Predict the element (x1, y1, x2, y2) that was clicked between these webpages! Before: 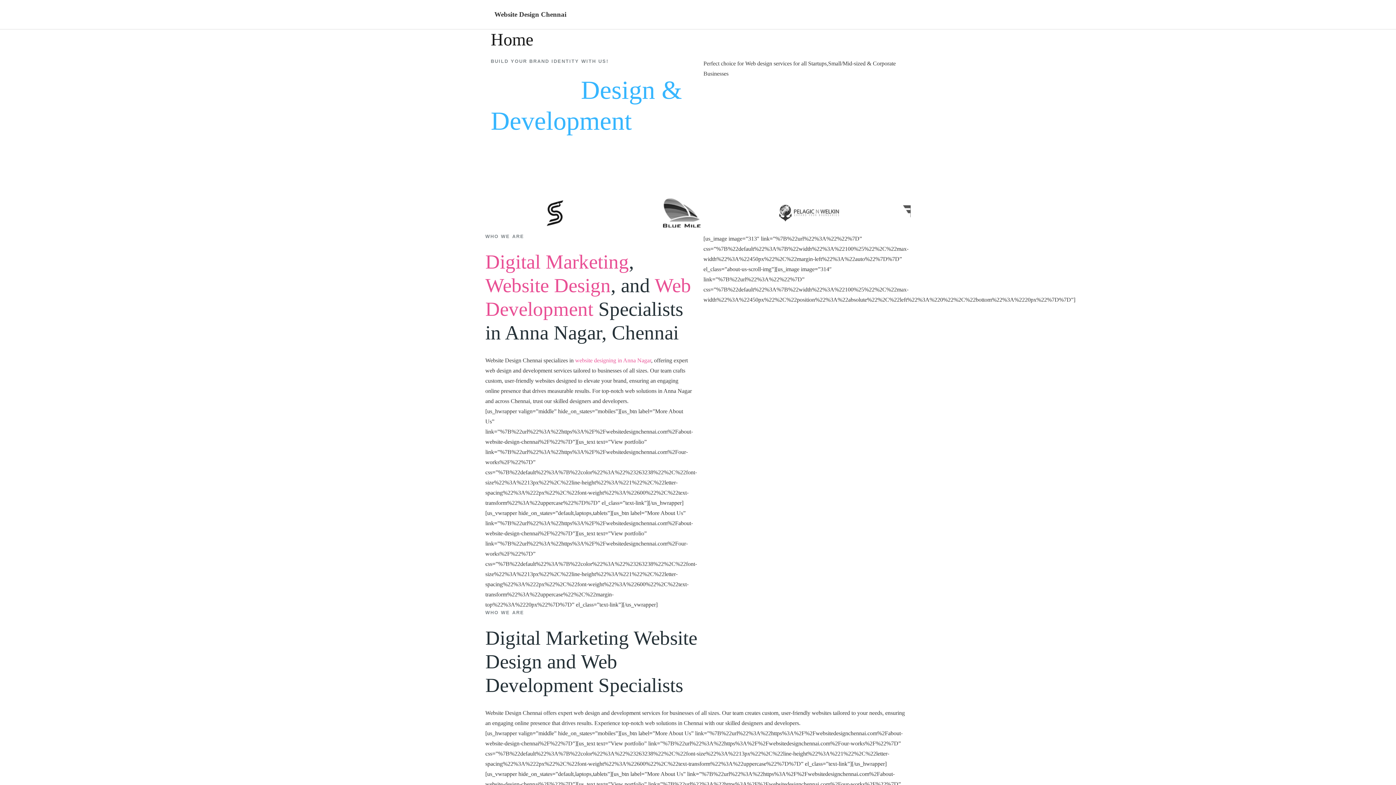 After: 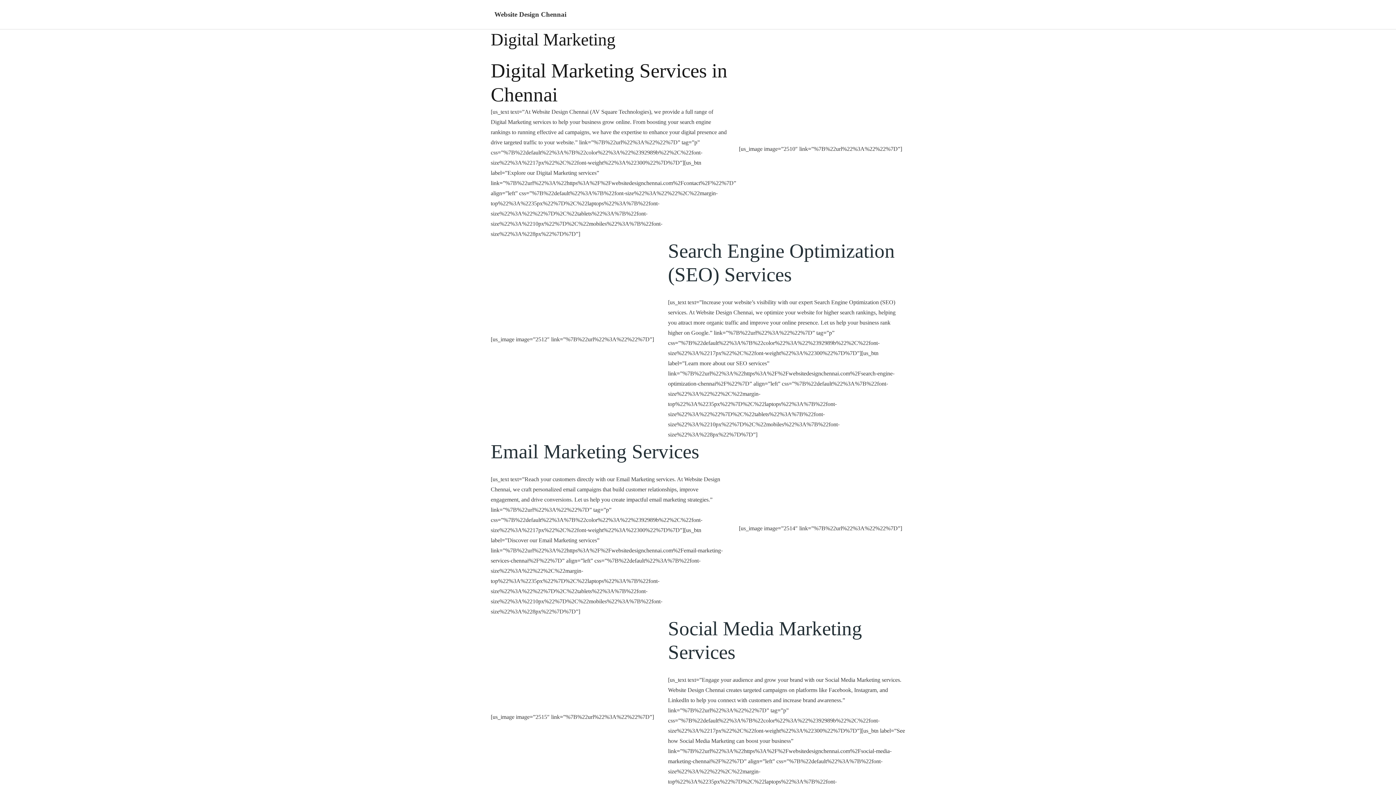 Action: bbox: (485, 250, 629, 273) label: Digital Marketing